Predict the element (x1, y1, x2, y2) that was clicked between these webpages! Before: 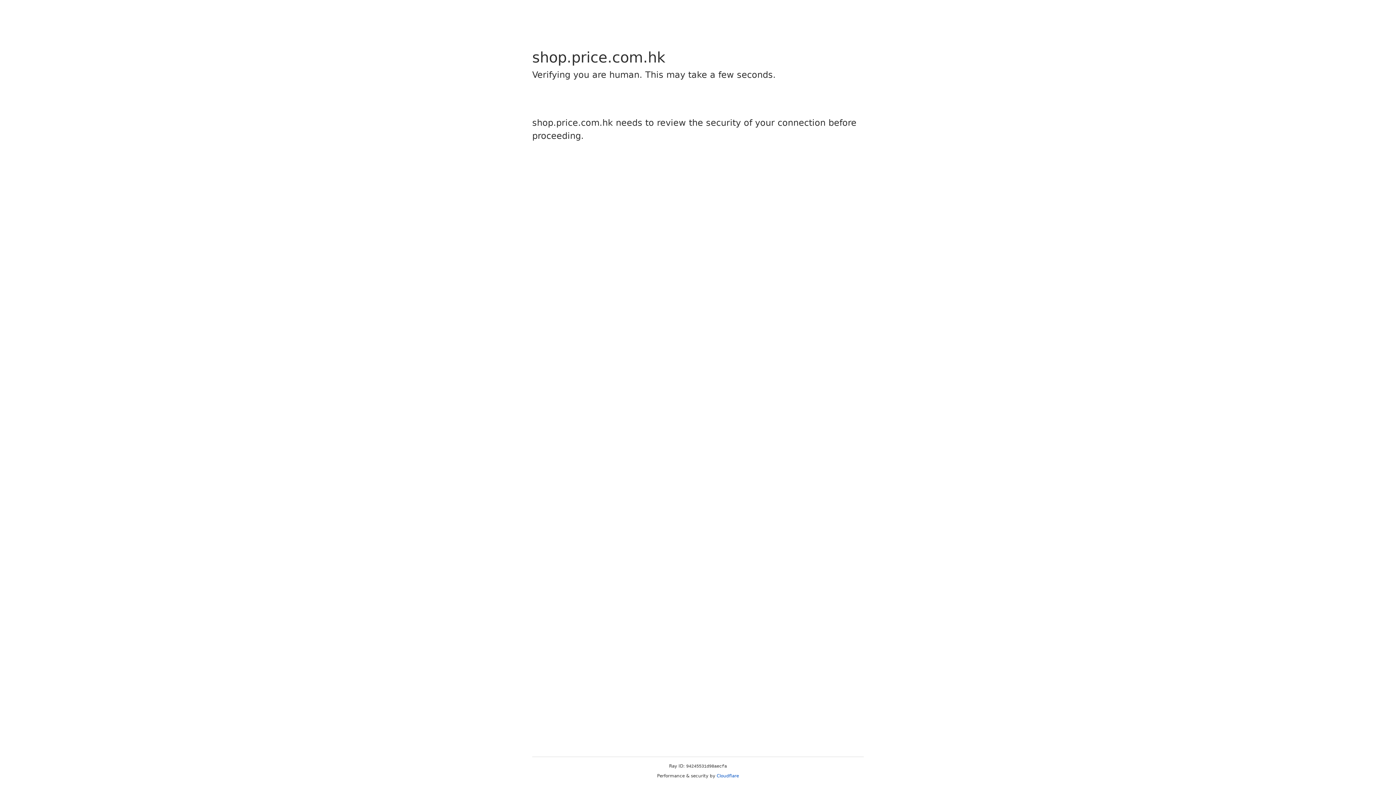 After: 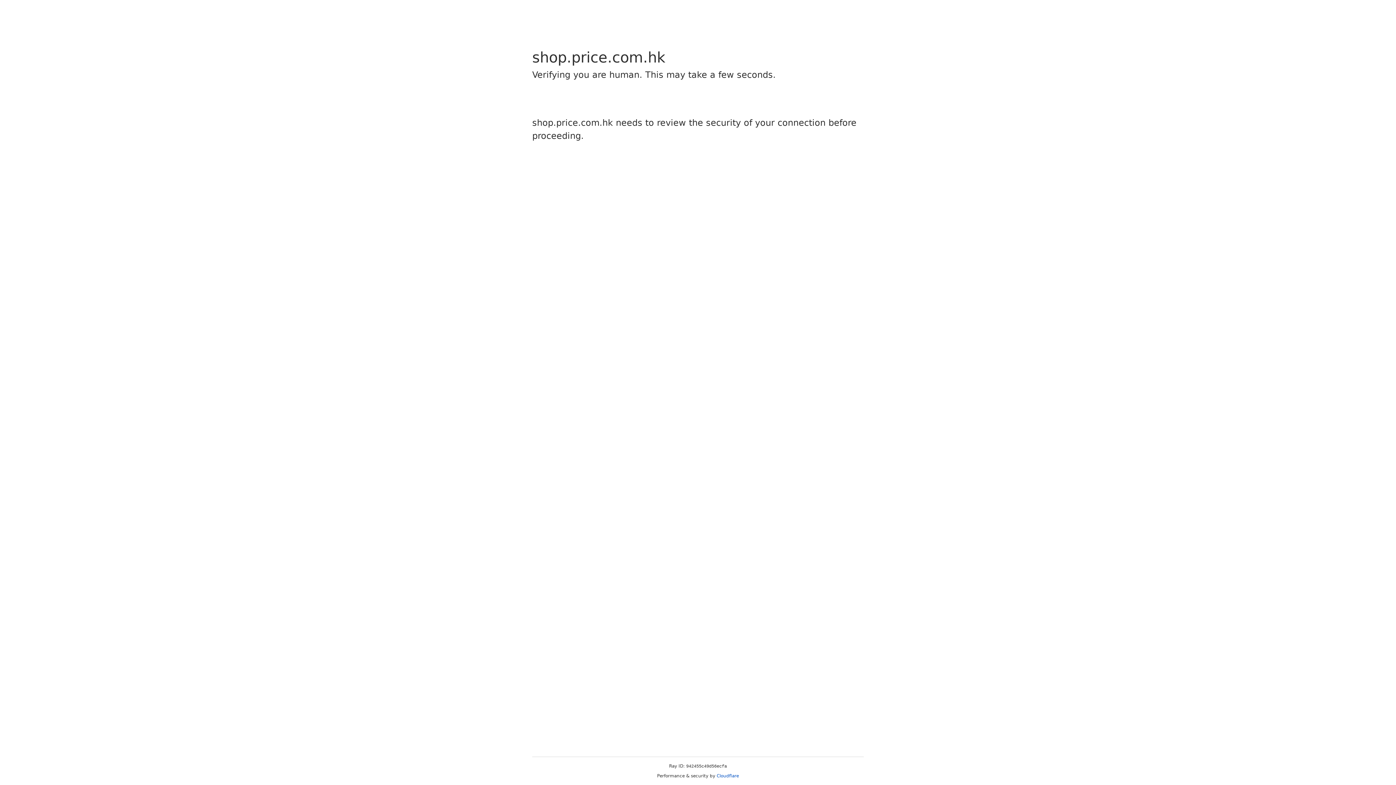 Action: bbox: (716, 773, 739, 778) label: Cloudflare